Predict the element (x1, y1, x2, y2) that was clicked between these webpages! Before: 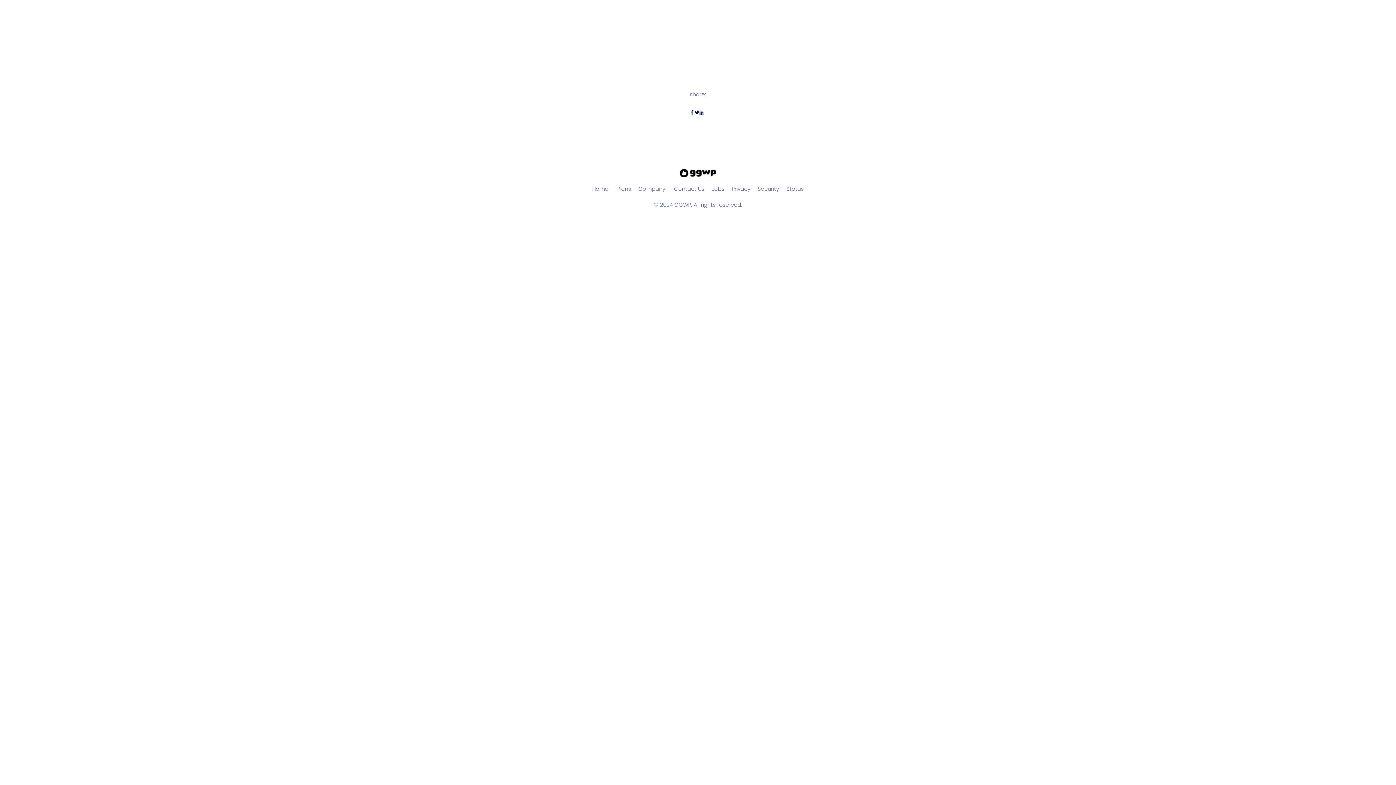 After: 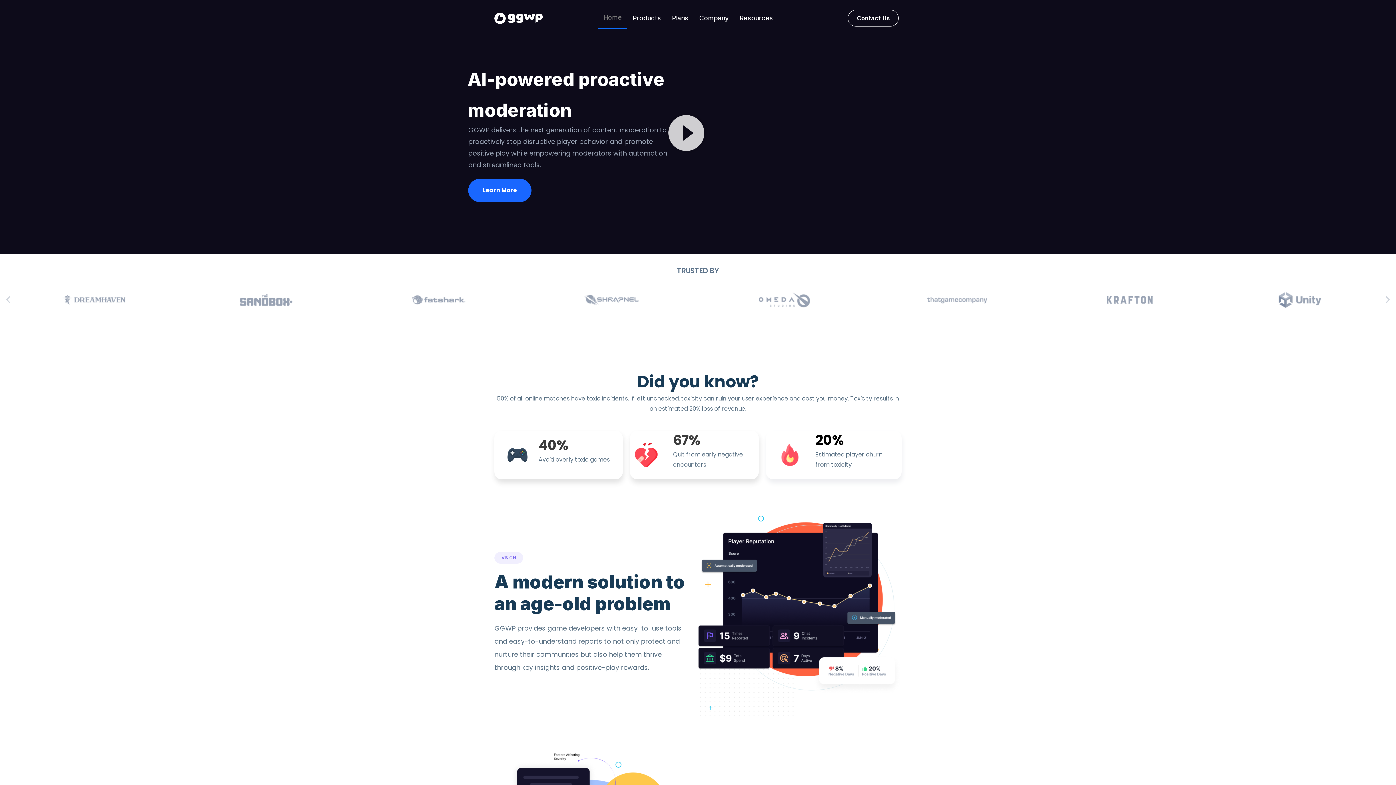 Action: bbox: (494, 12, 542, 23)